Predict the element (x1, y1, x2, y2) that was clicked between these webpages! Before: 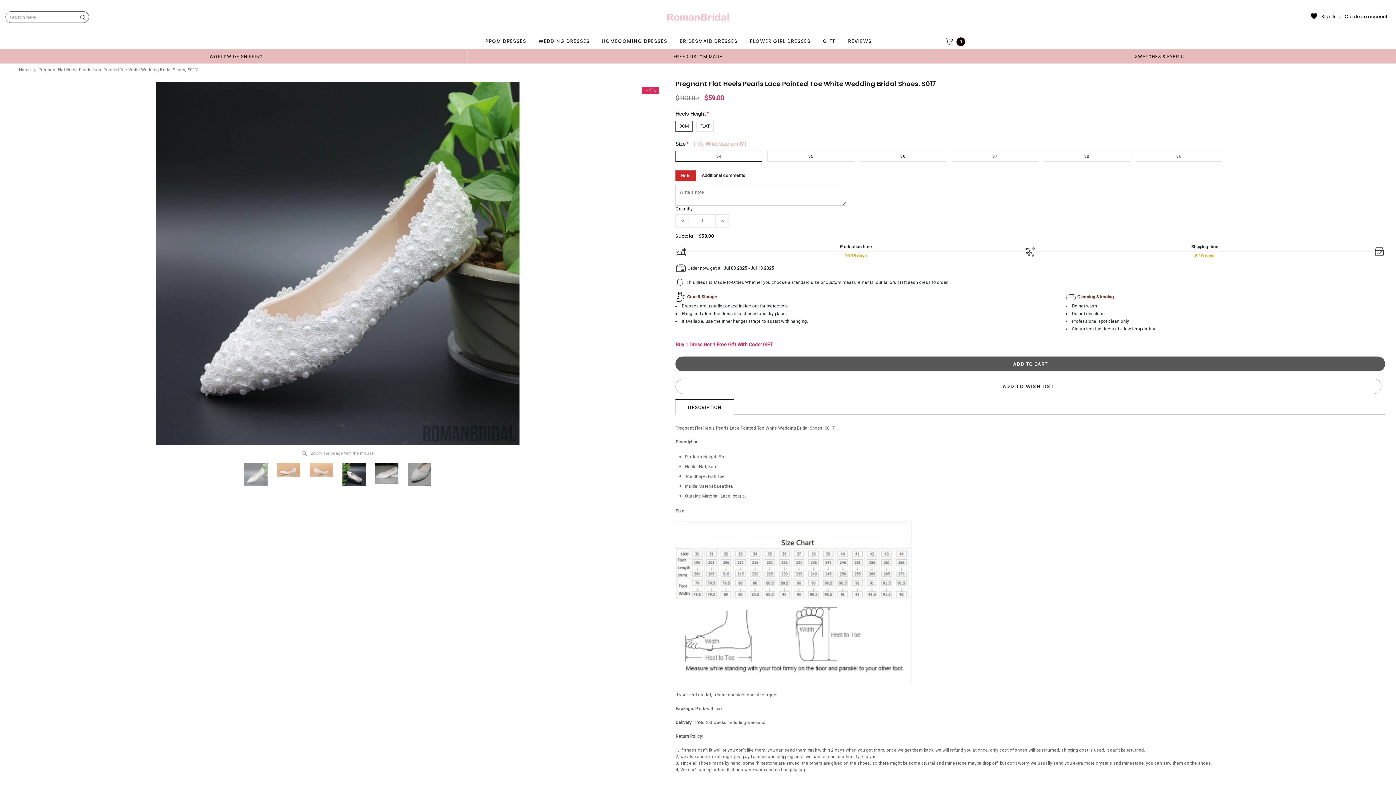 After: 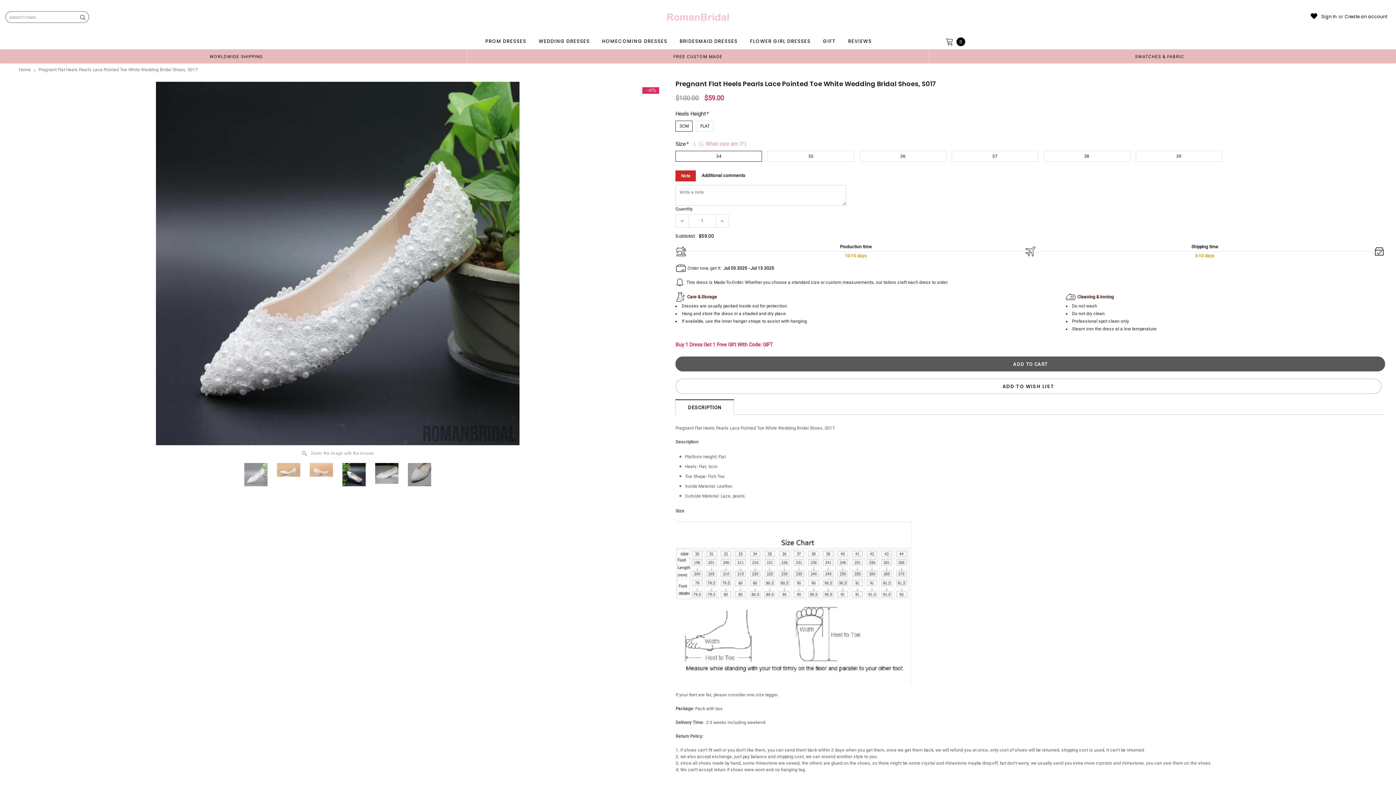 Action: bbox: (675, 214, 688, 227)